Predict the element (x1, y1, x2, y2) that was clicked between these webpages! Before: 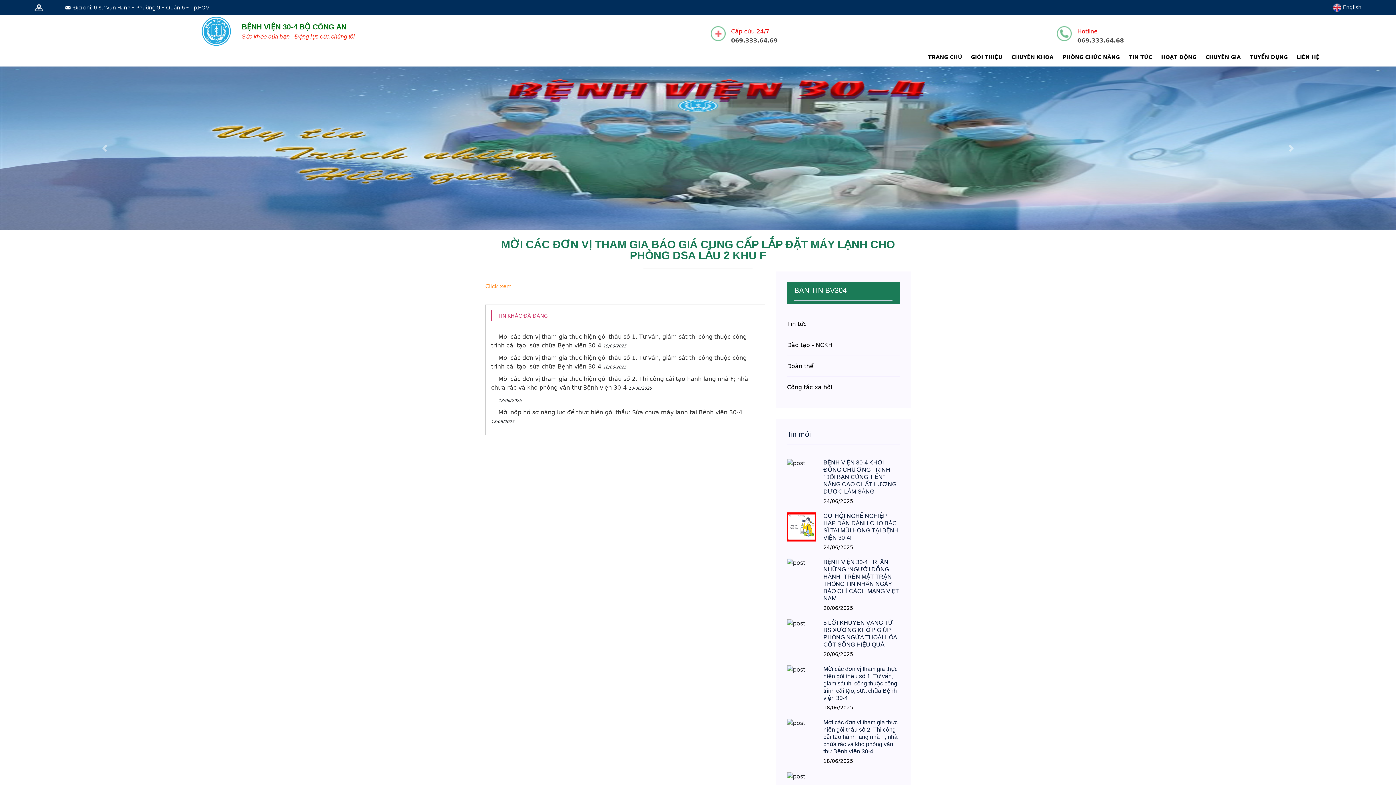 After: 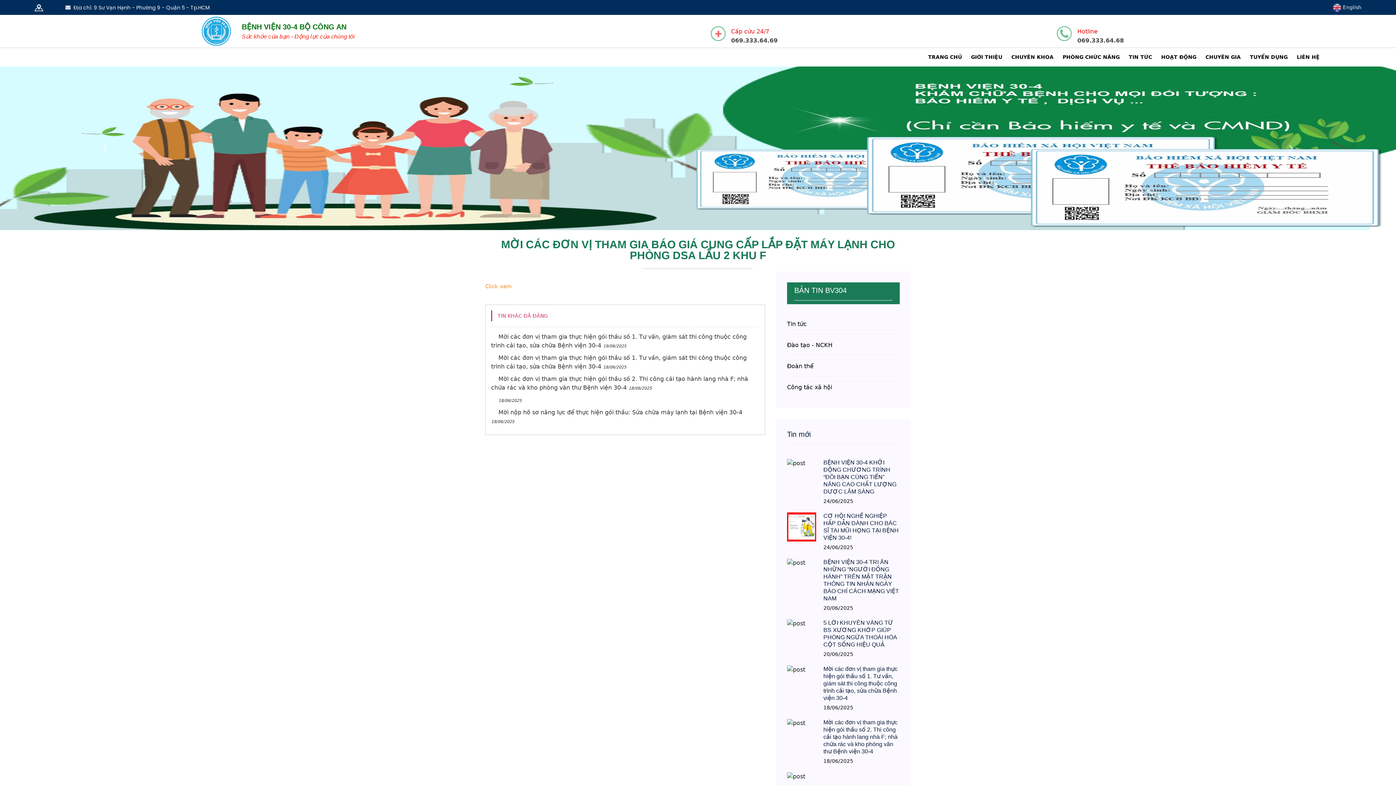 Action: bbox: (0, 66, 1396, 230)